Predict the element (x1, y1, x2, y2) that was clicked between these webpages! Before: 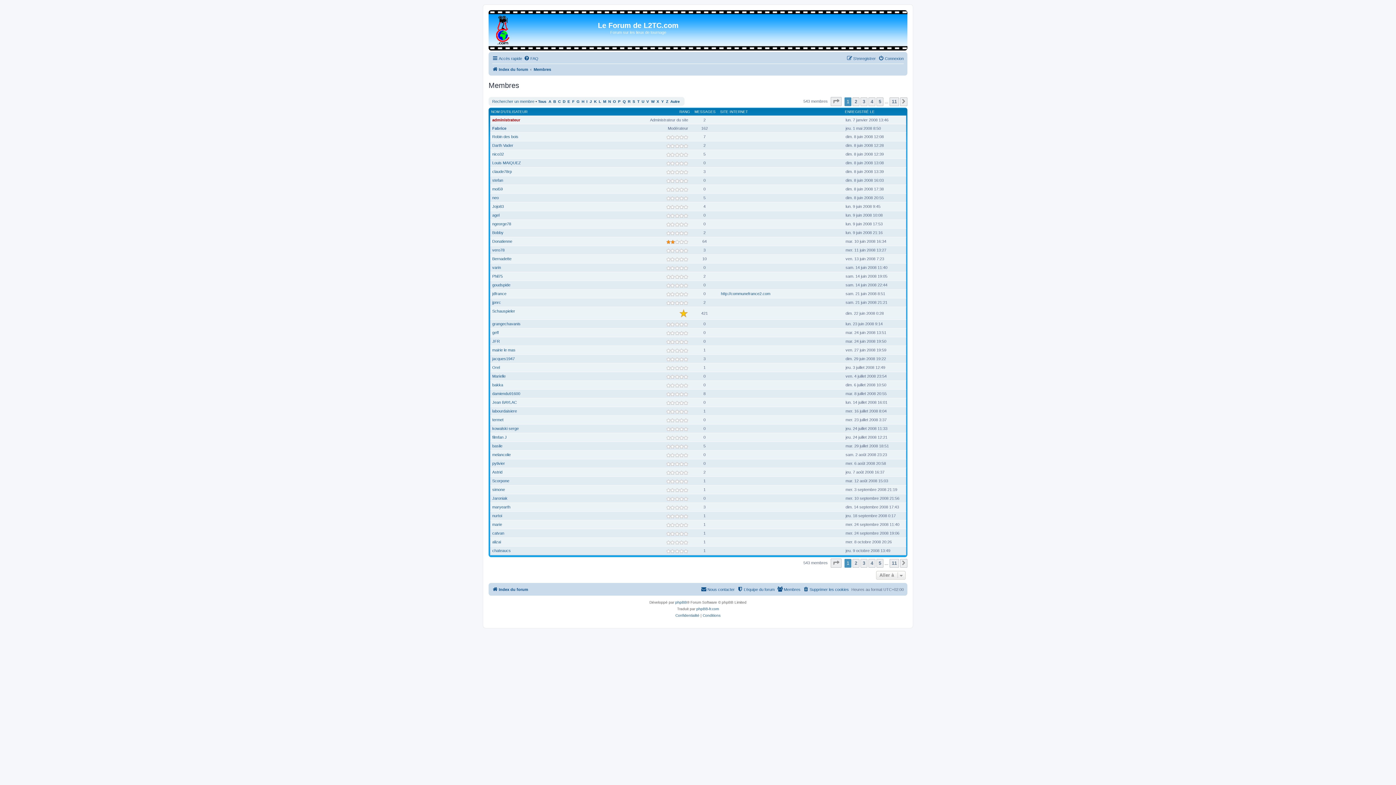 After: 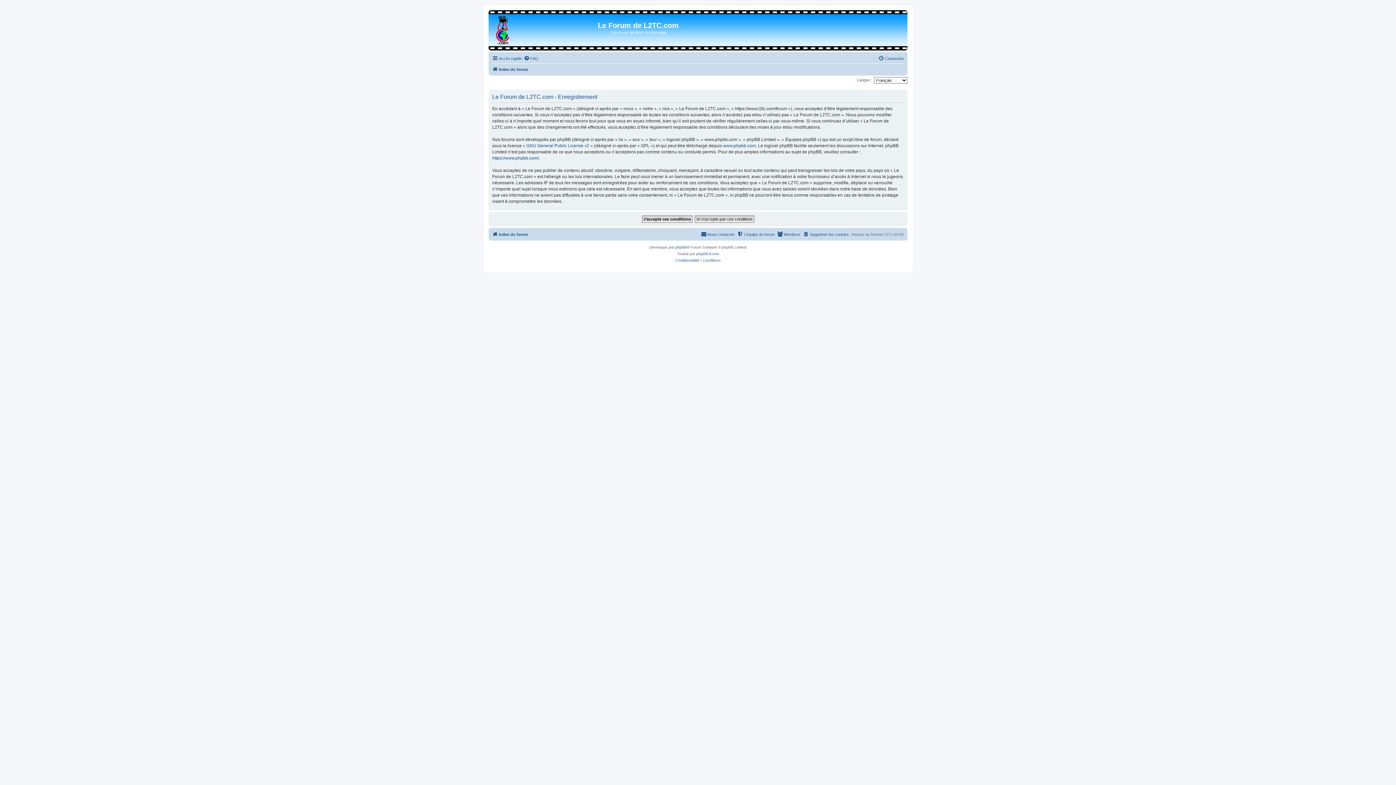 Action: label: S’enregistrer bbox: (846, 54, 876, 62)